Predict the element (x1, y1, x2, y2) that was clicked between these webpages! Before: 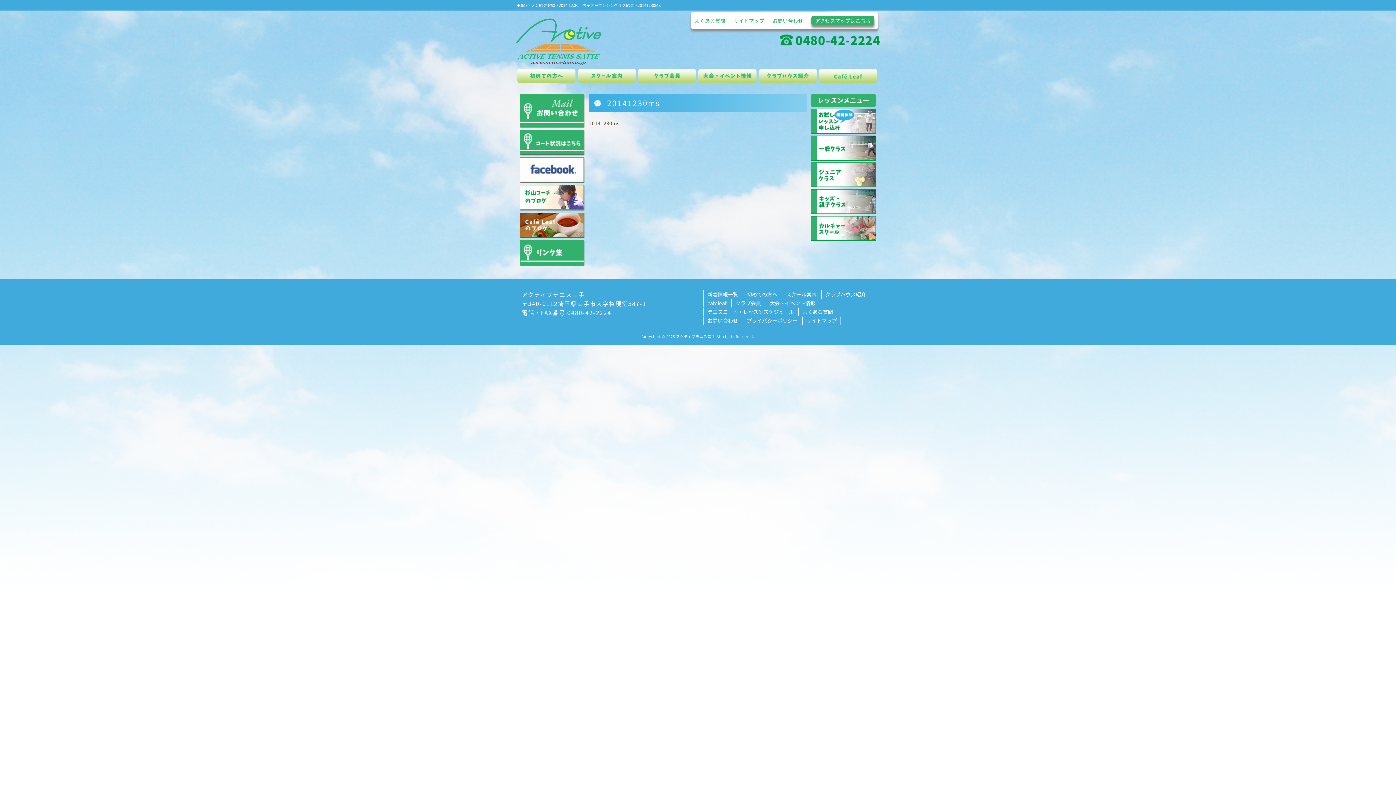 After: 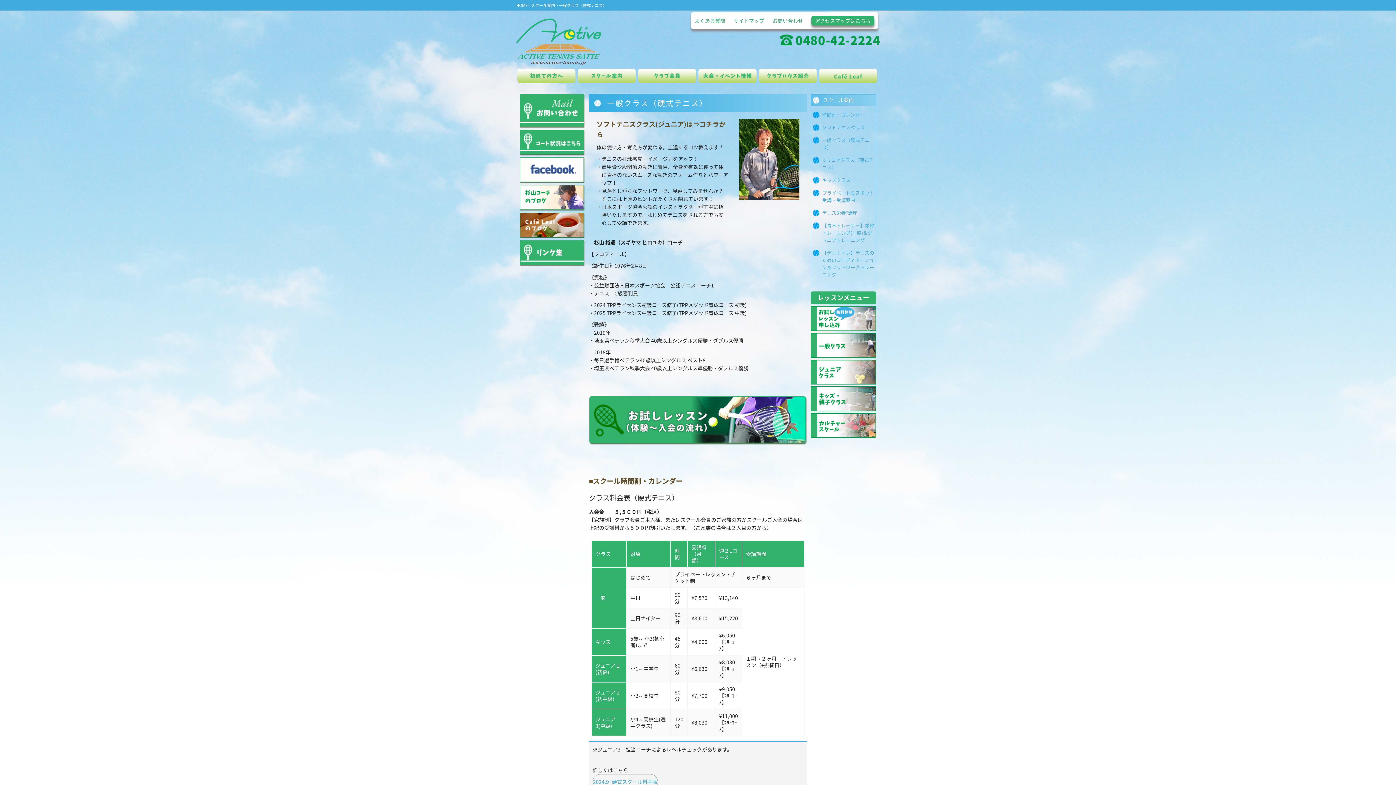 Action: label: スクール案内 bbox: (577, 68, 636, 83)